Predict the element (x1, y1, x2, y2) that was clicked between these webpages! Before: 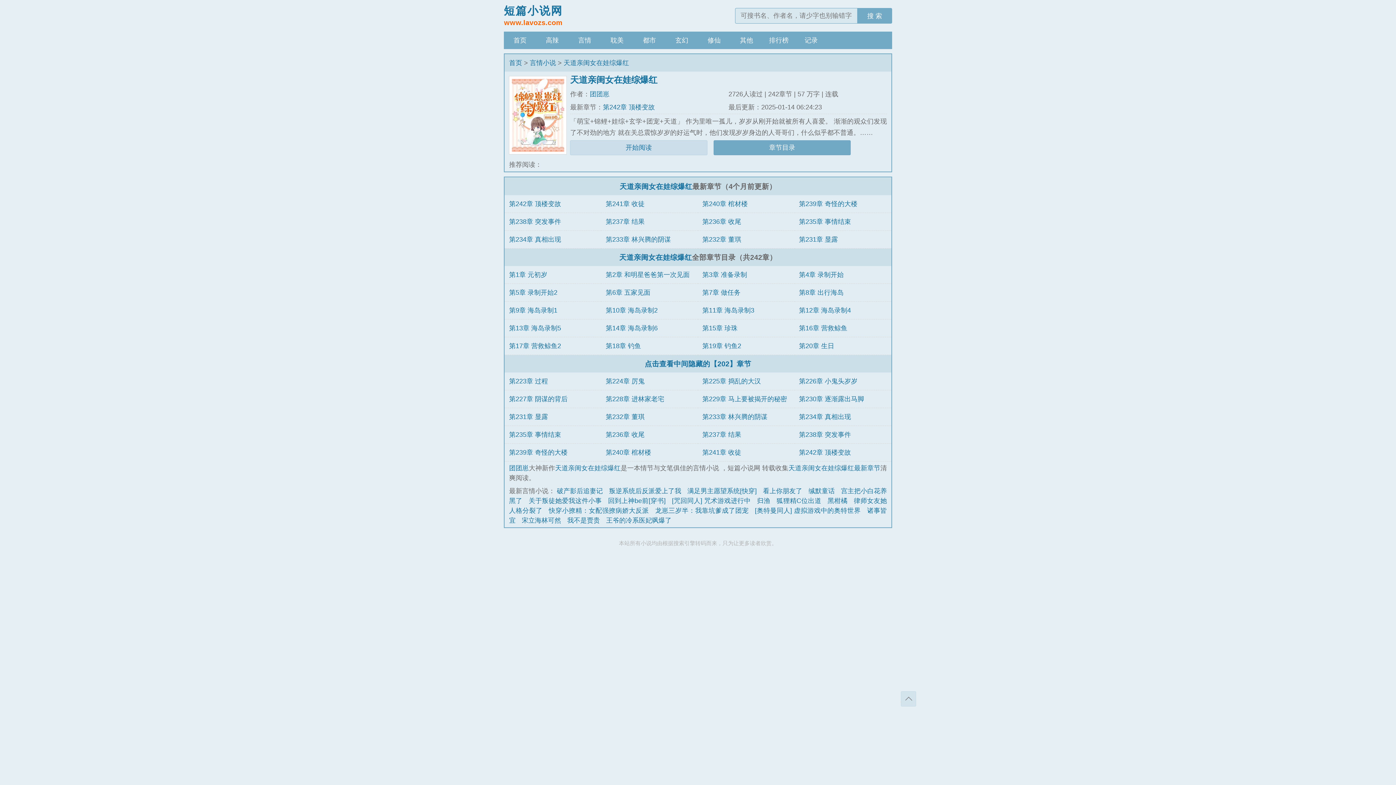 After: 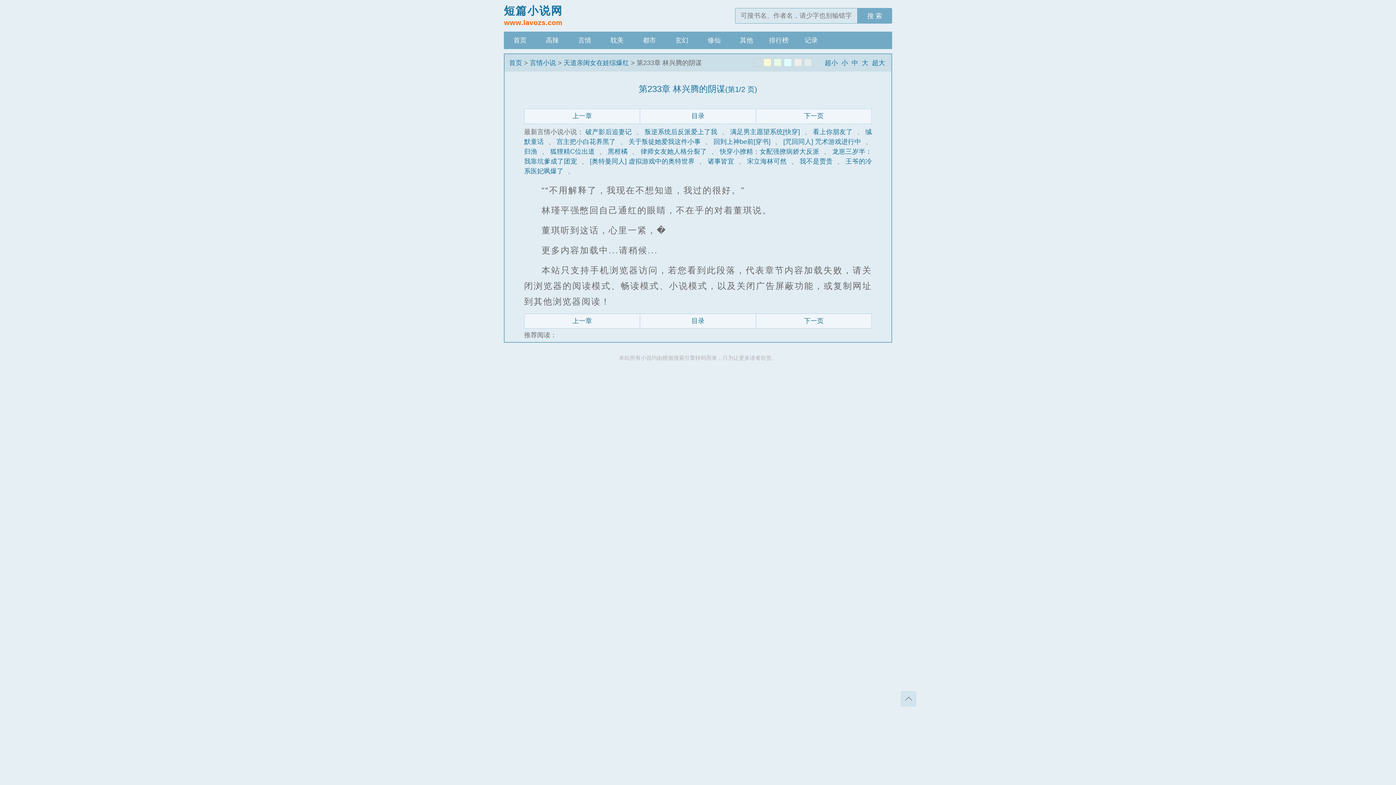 Action: bbox: (605, 235, 670, 243) label: 第233章 林兴腾的阴谋